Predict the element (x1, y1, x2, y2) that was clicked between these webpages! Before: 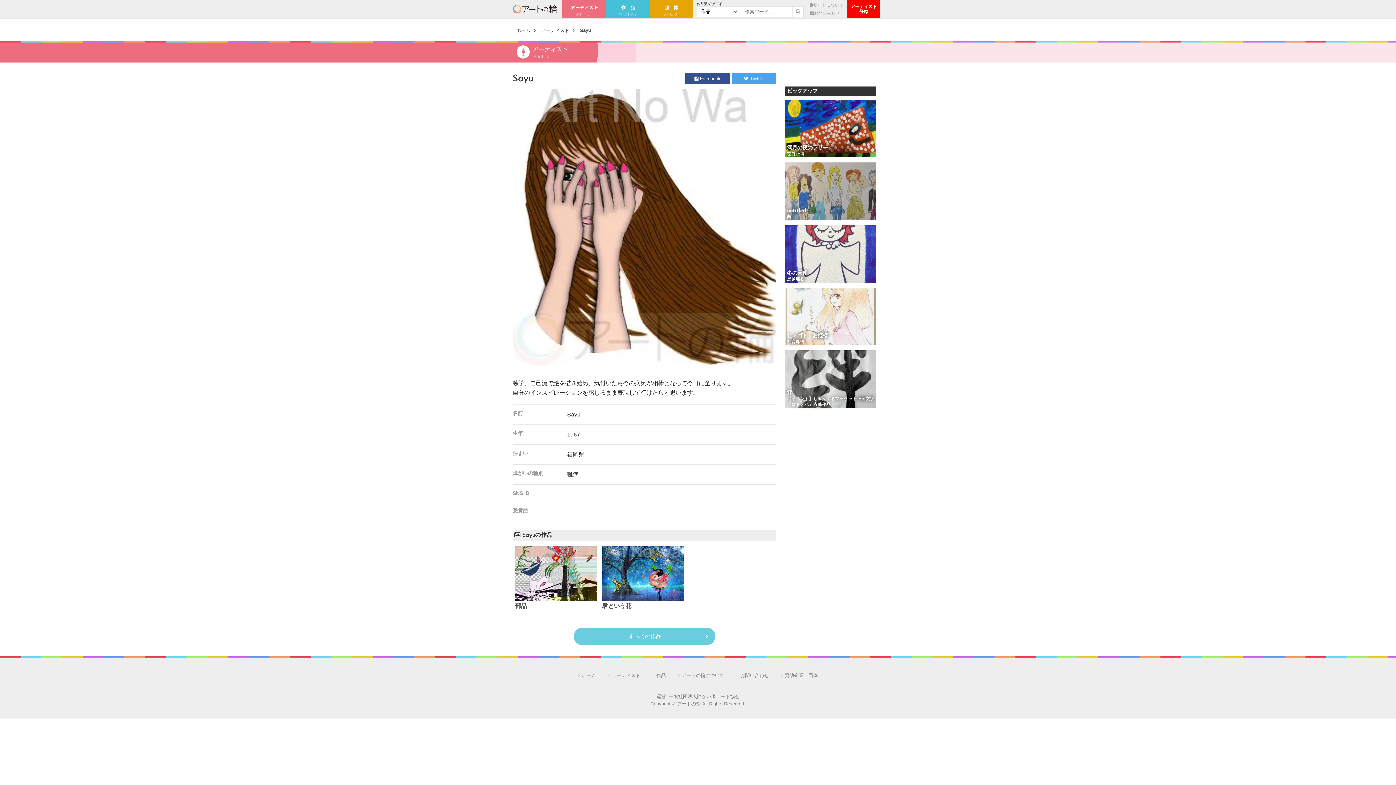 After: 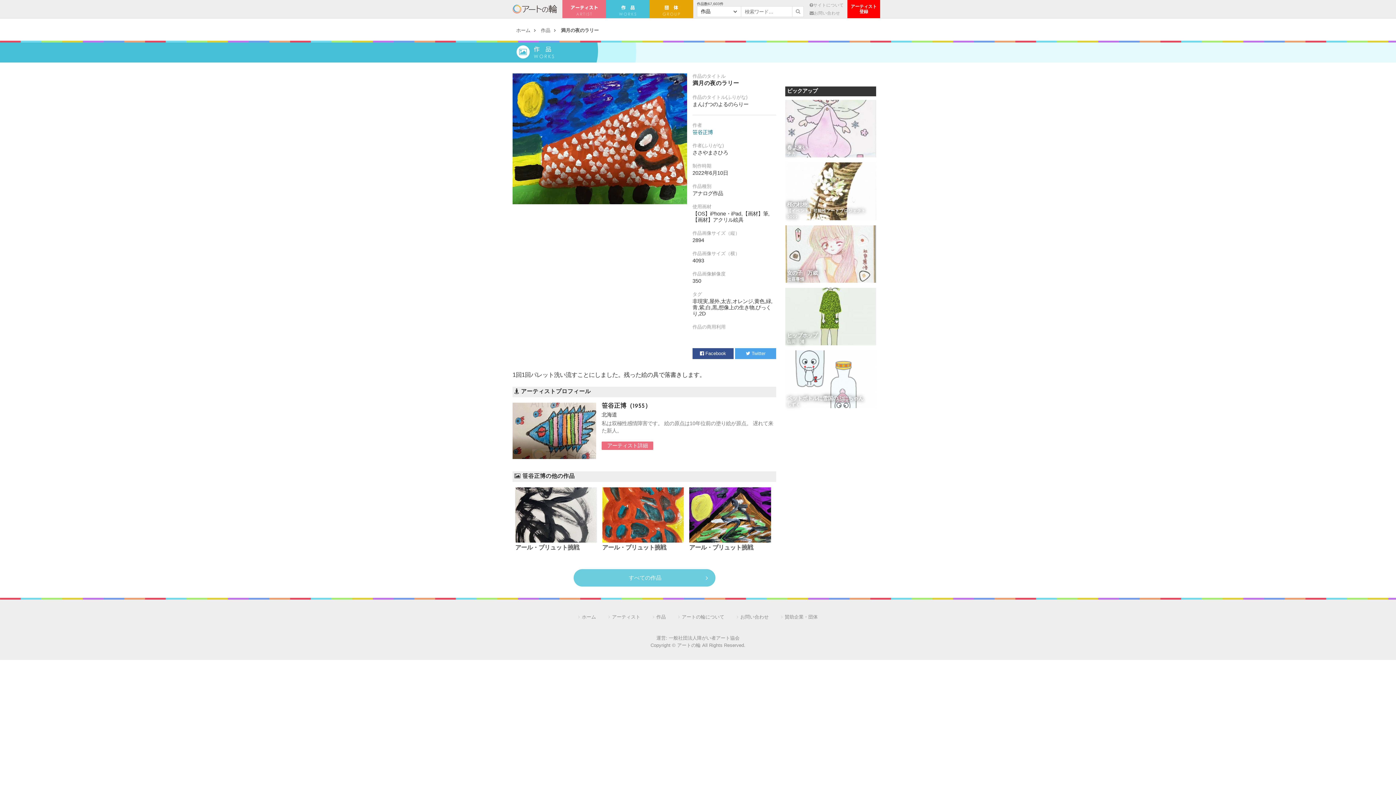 Action: bbox: (787, 145, 828, 151) label: 満月の夜のラリー